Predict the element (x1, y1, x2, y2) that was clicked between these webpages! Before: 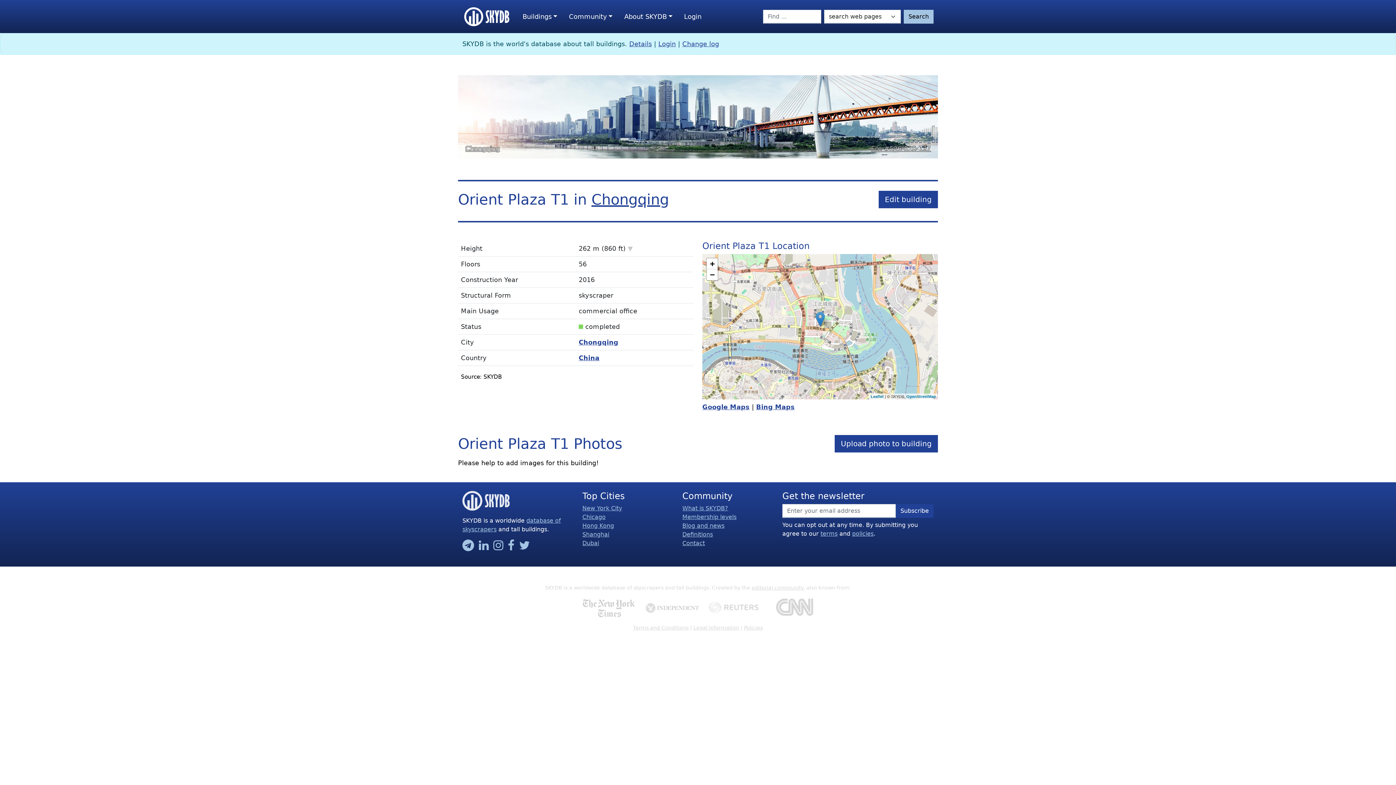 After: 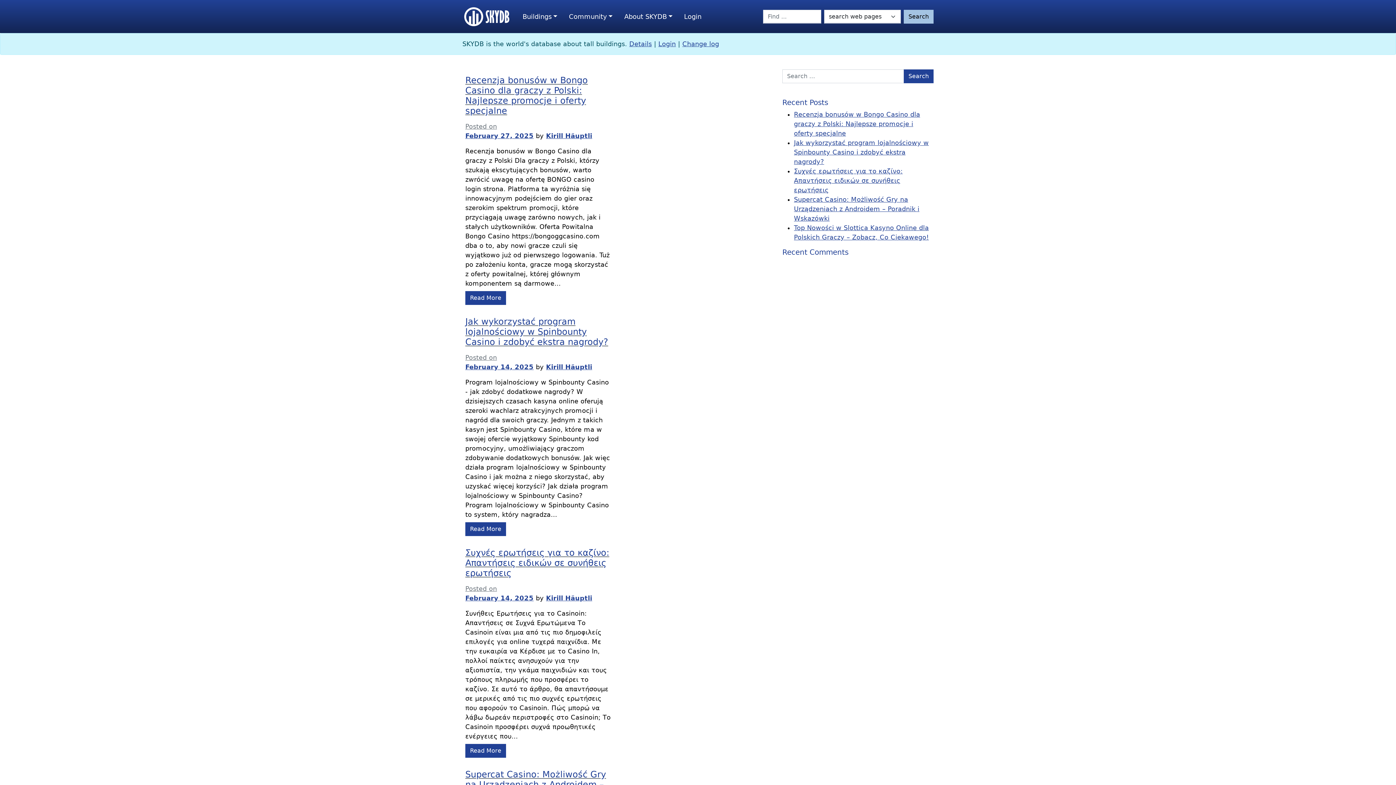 Action: bbox: (682, 521, 773, 530) label: Blog and news